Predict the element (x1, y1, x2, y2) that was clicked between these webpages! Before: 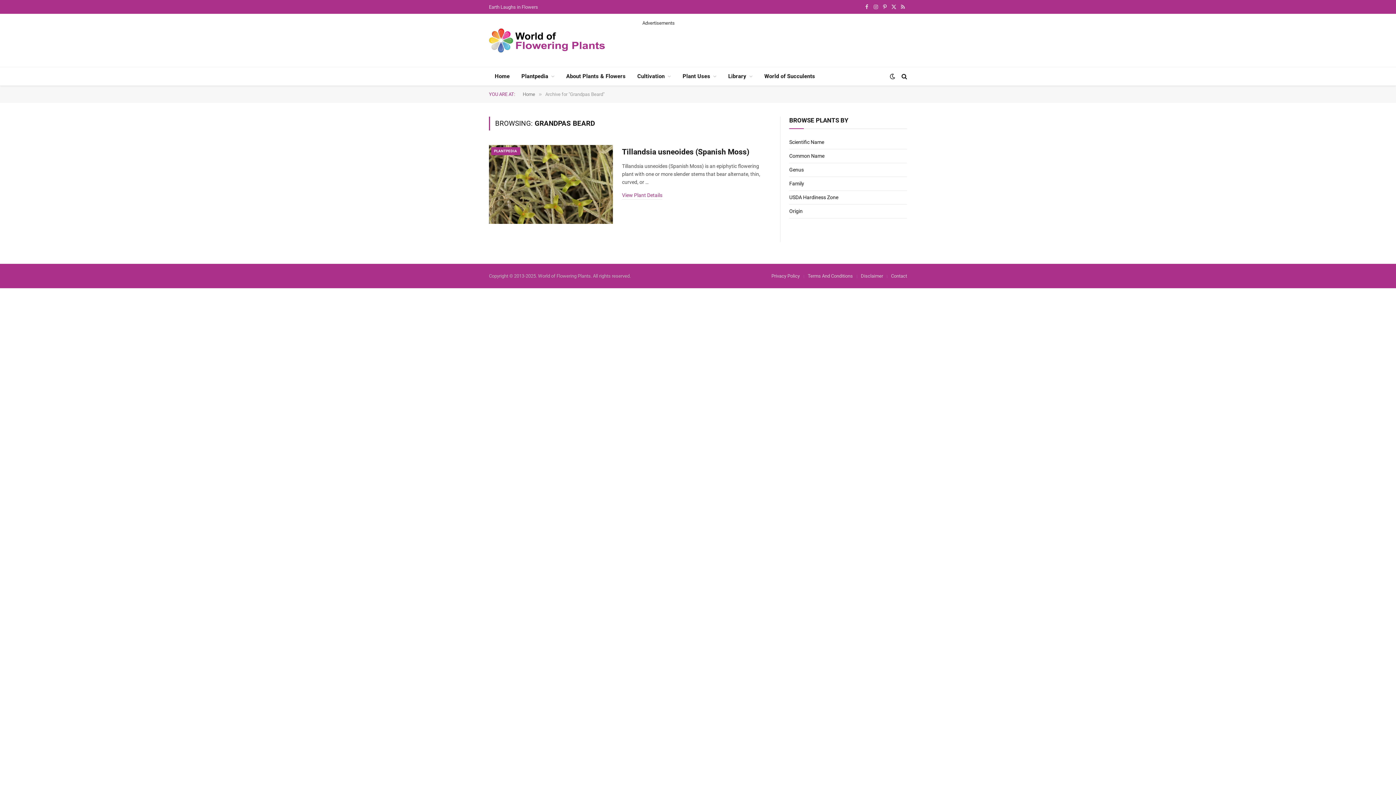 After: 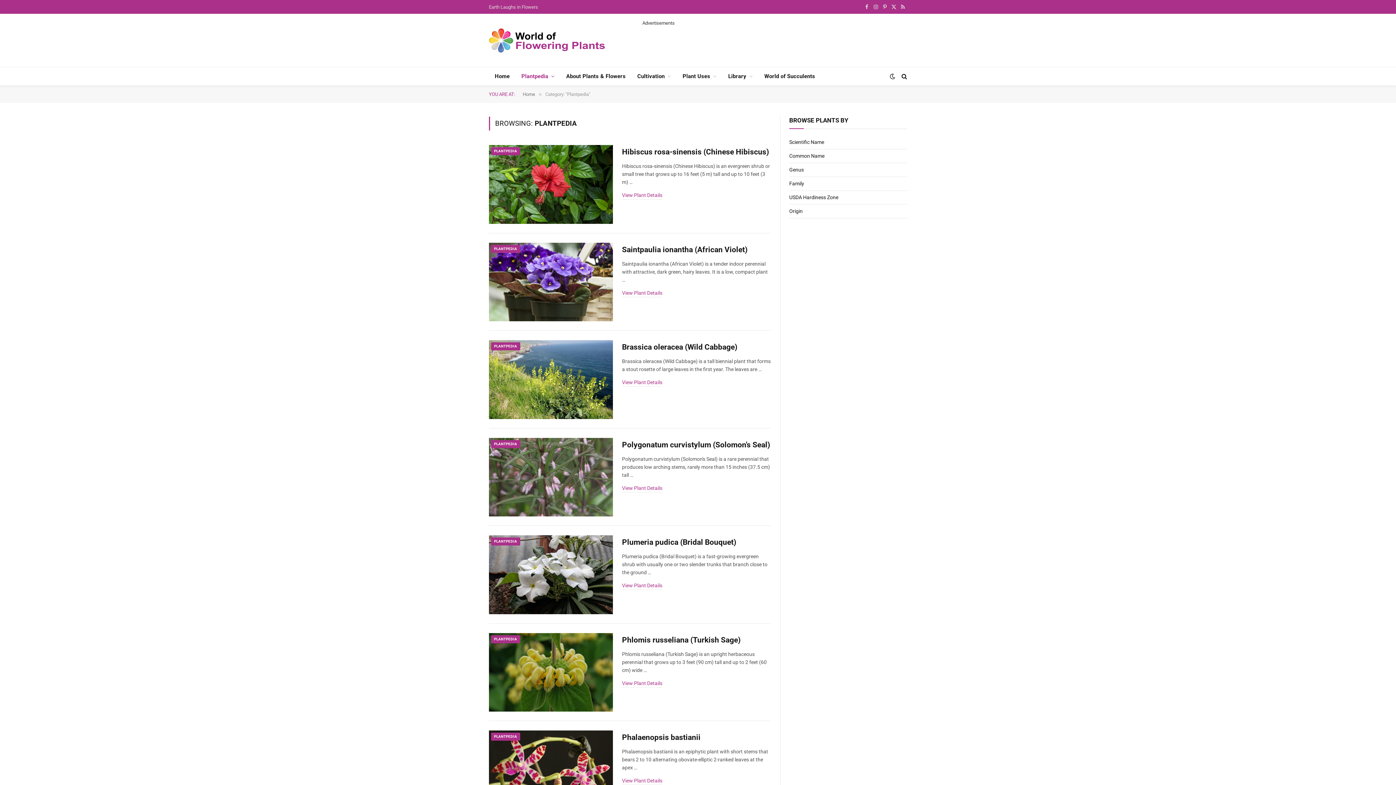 Action: bbox: (515, 67, 560, 85) label: Plantpedia